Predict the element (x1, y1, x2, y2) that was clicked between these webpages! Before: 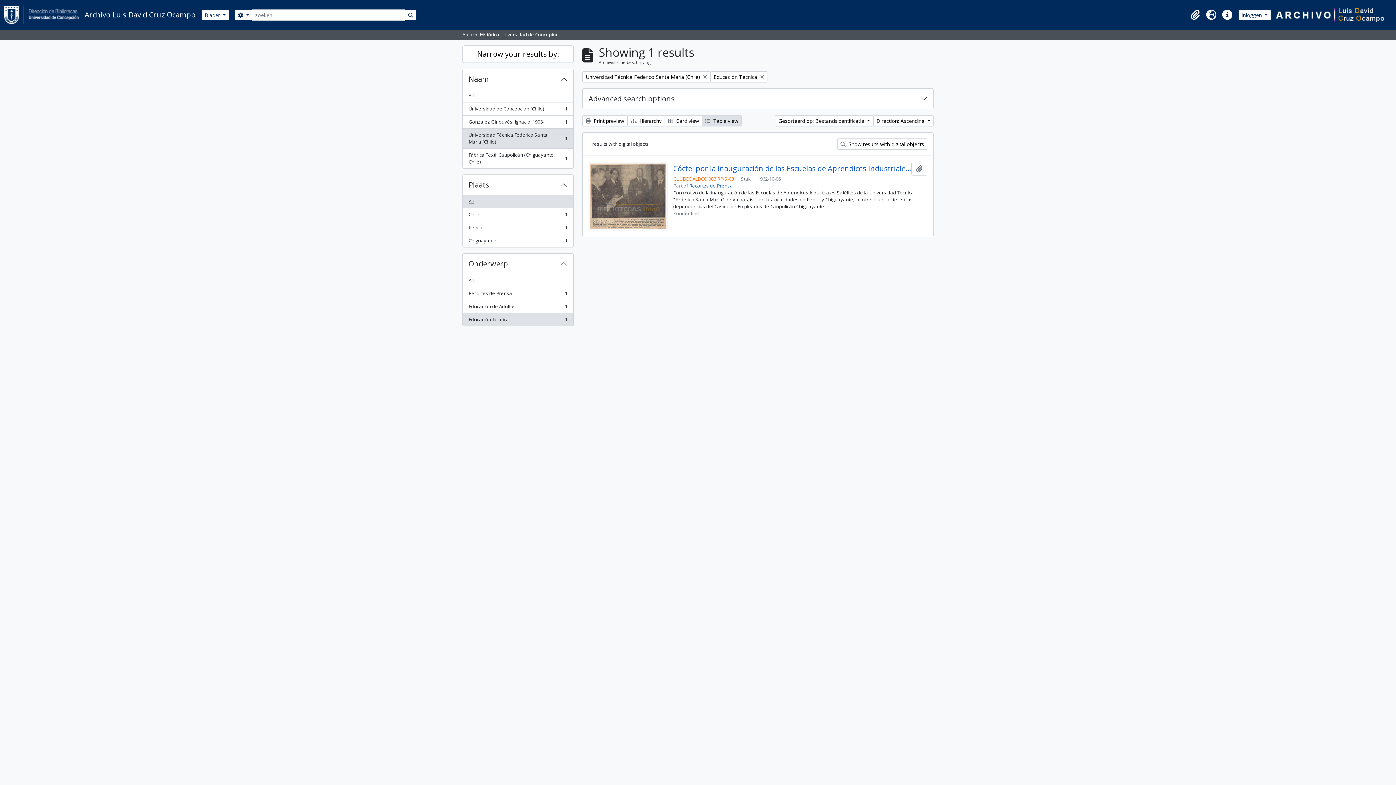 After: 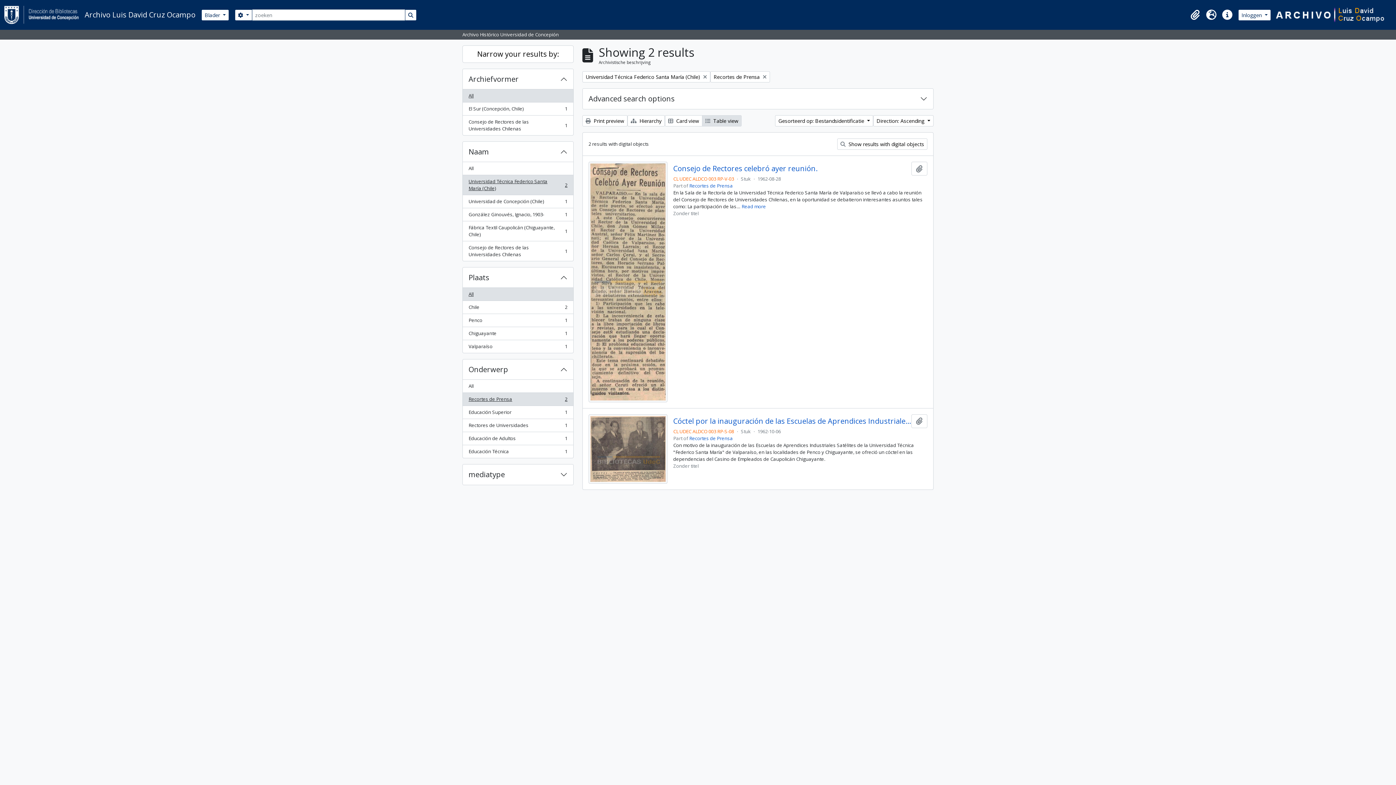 Action: bbox: (462, 287, 573, 300) label: Recortes de Prensa
, 1 results
1